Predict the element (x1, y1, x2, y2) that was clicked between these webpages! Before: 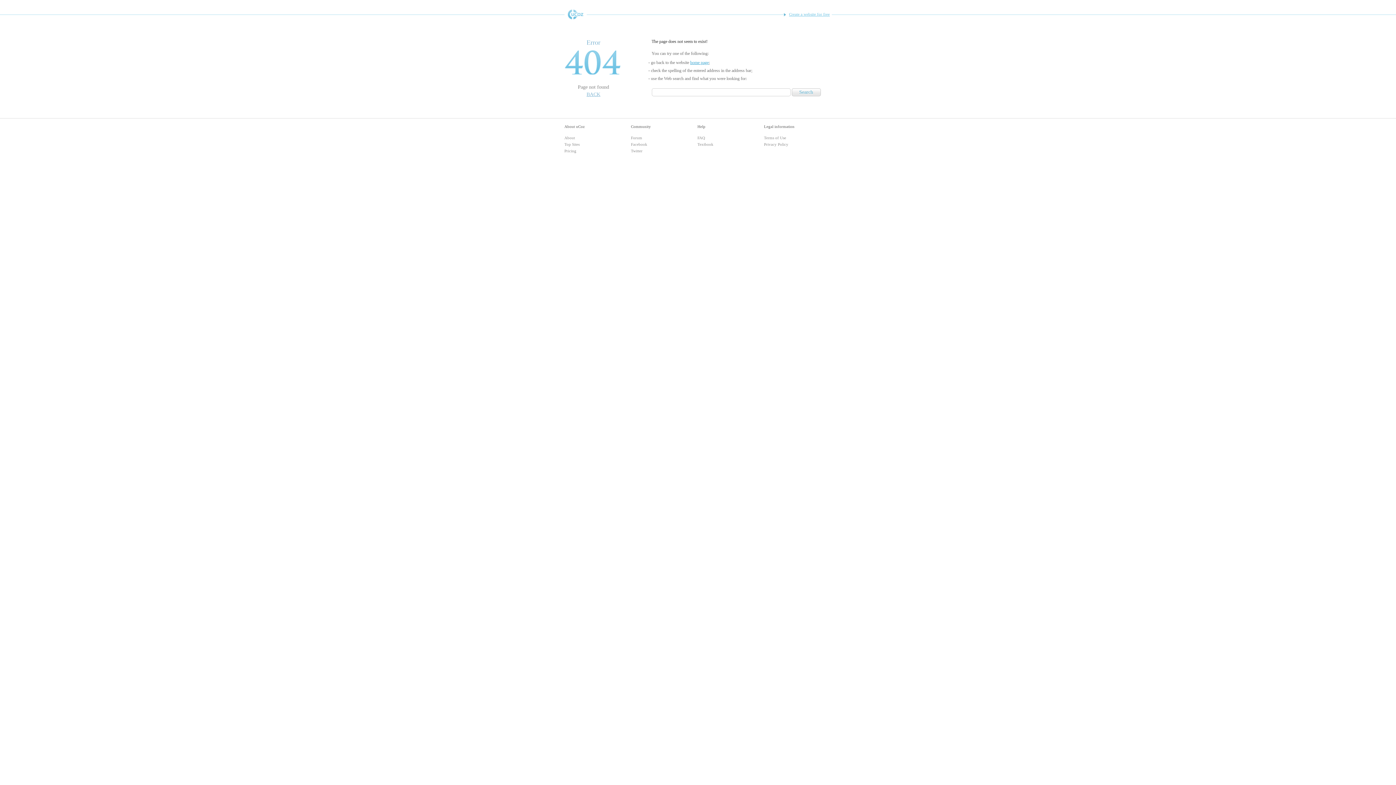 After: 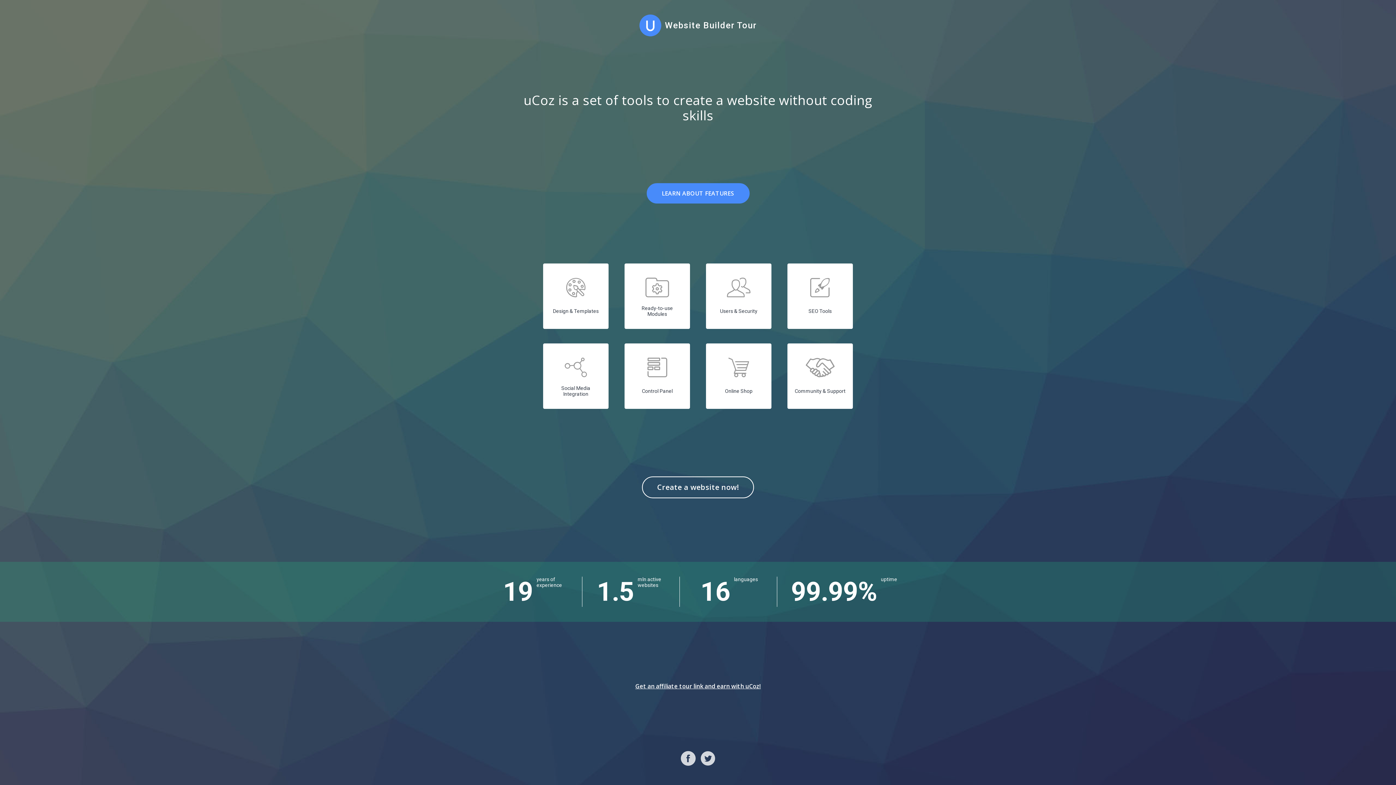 Action: bbox: (564, 135, 575, 140) label: About